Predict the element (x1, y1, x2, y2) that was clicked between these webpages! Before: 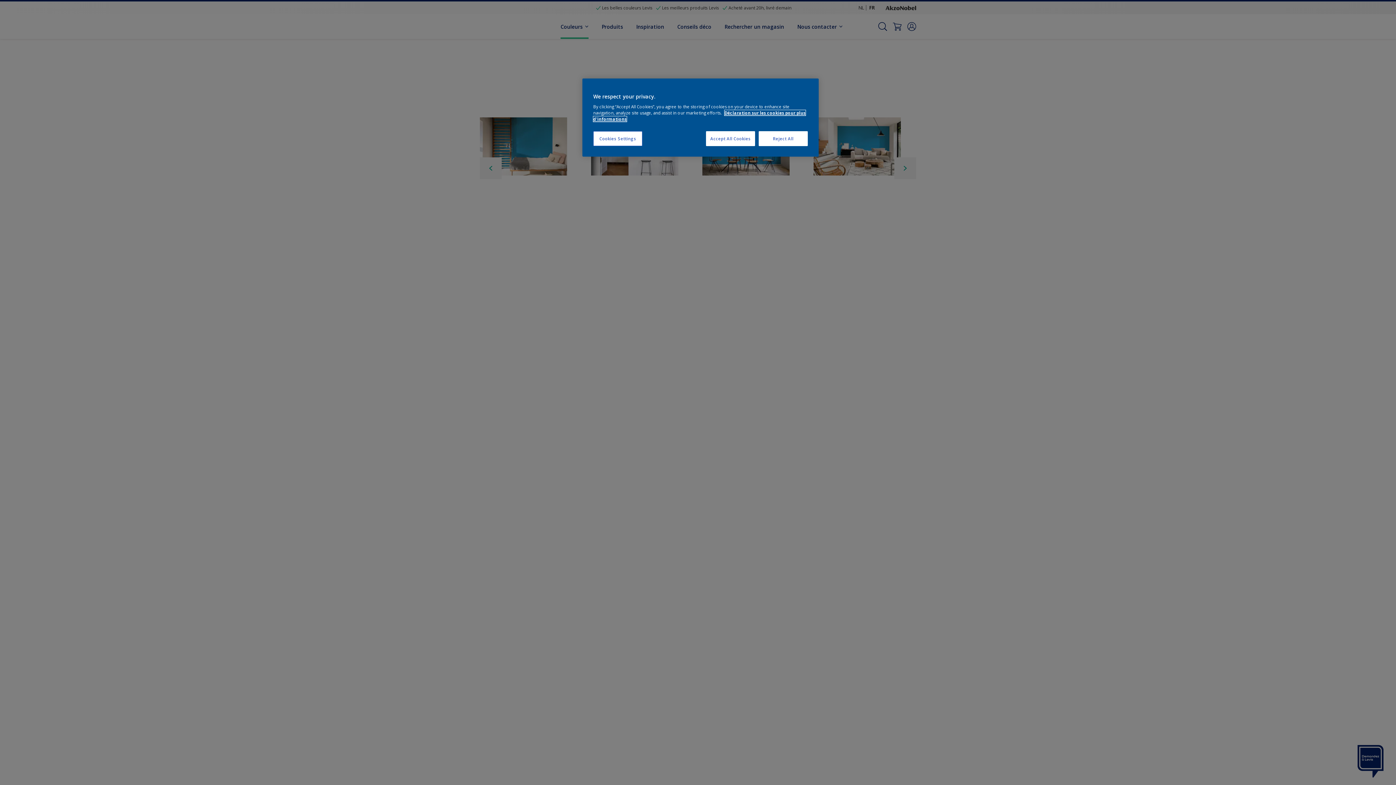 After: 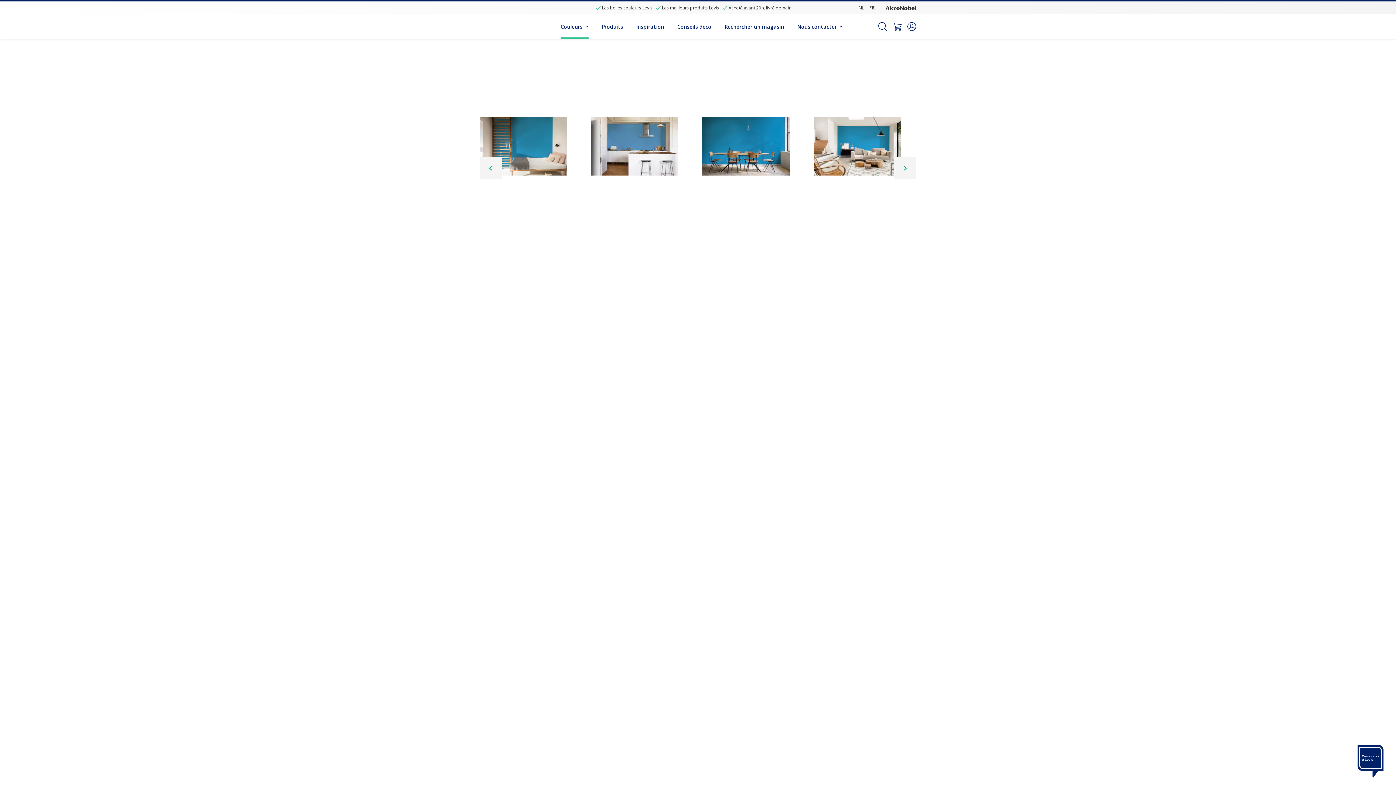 Action: label: Accept All Cookies bbox: (706, 131, 755, 146)